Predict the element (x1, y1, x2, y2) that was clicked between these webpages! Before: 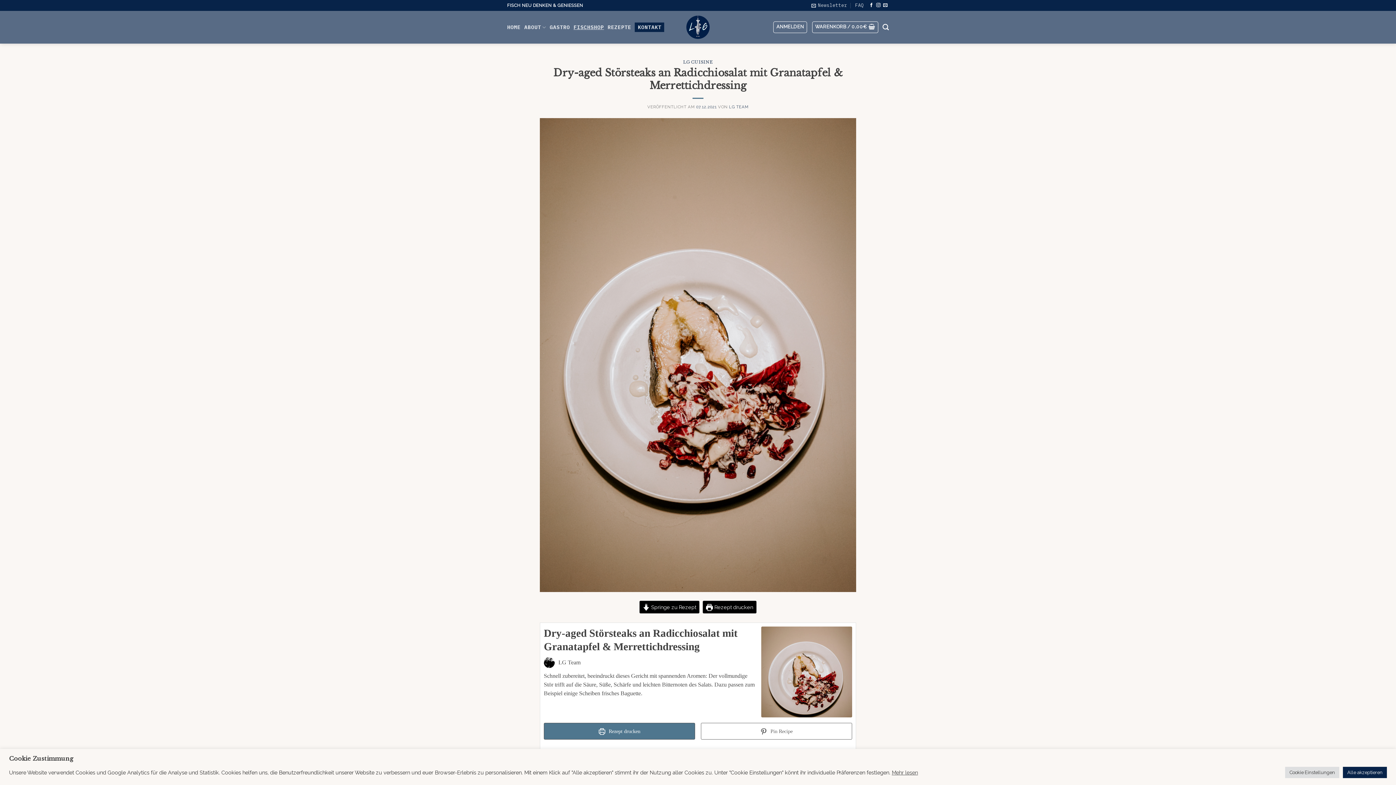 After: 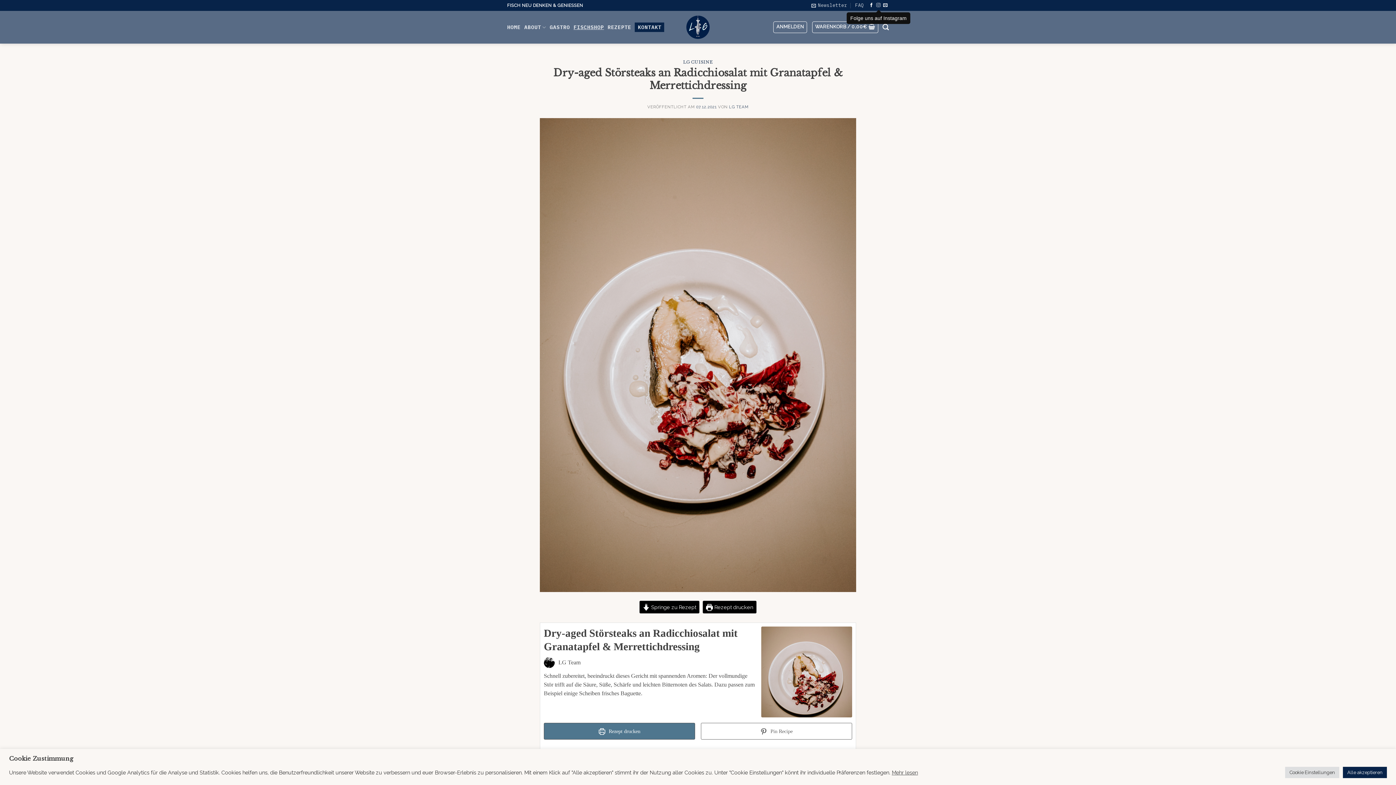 Action: bbox: (876, 2, 880, 7) label: Folge uns auf Instagram